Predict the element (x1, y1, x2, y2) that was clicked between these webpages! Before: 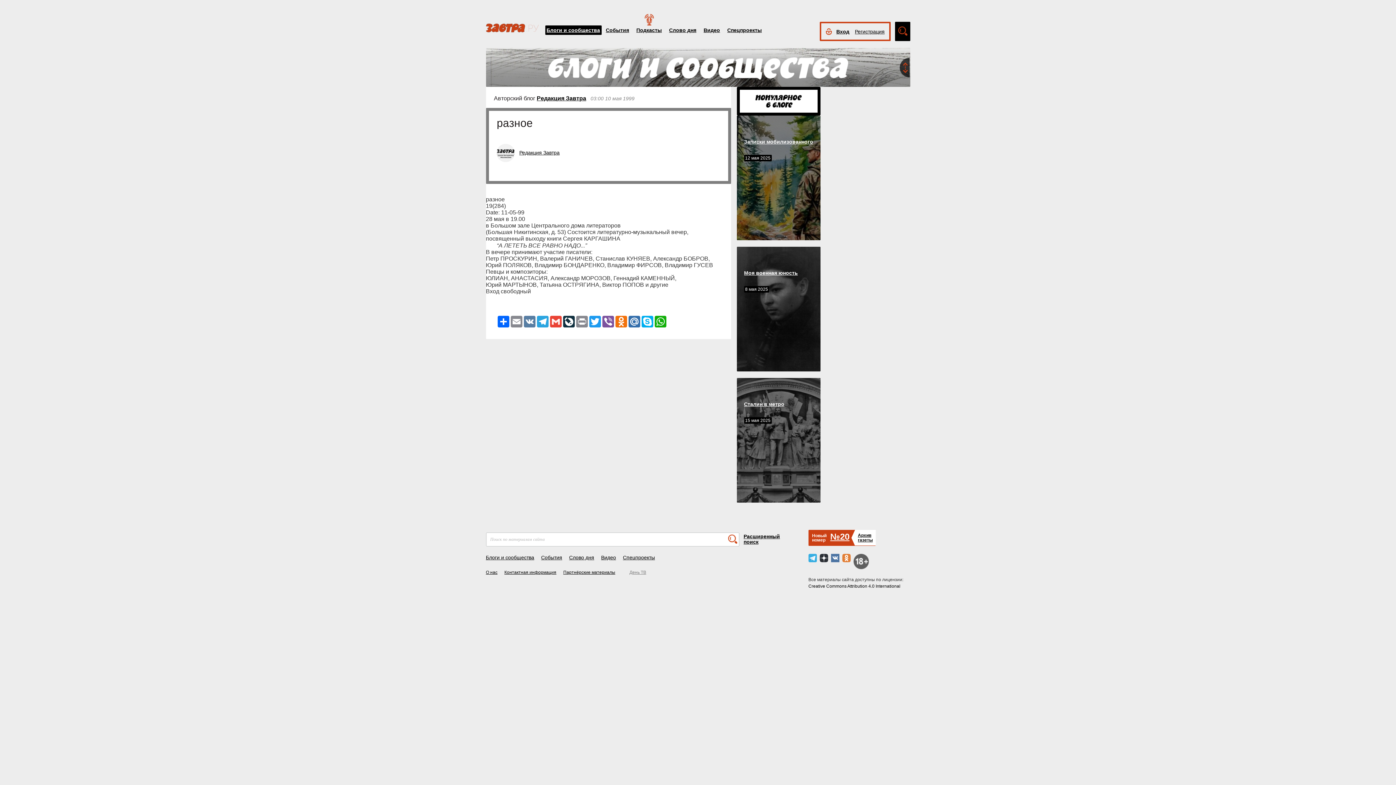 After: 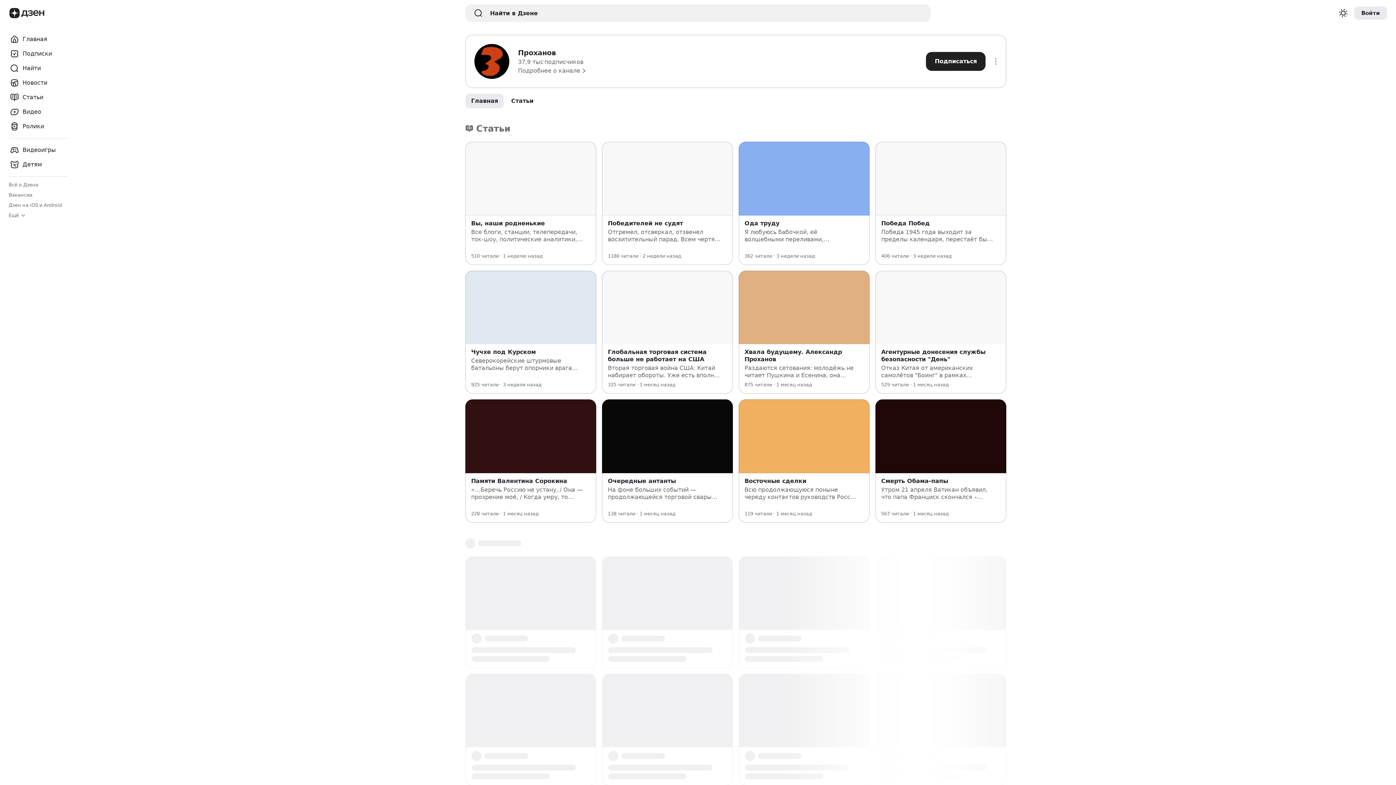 Action: bbox: (819, 550, 828, 564)